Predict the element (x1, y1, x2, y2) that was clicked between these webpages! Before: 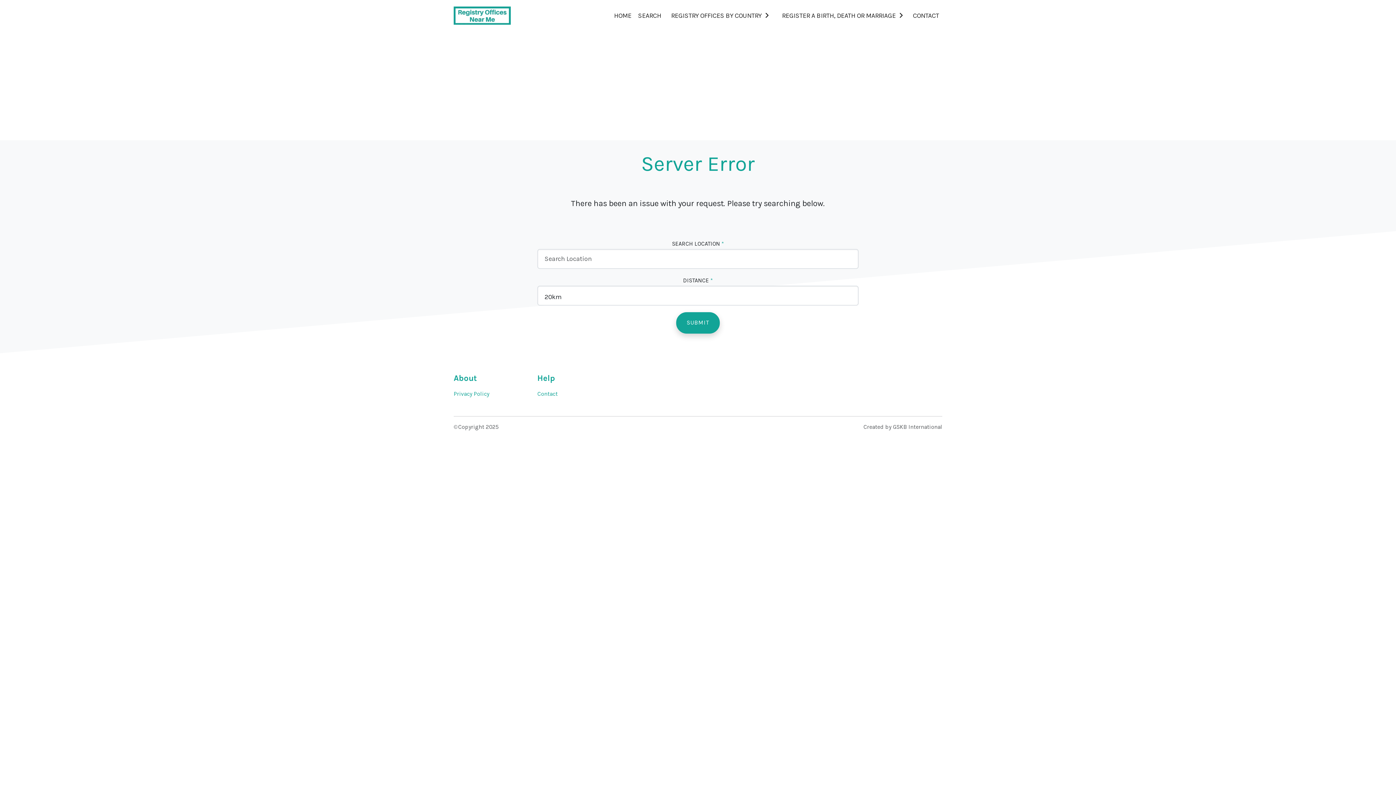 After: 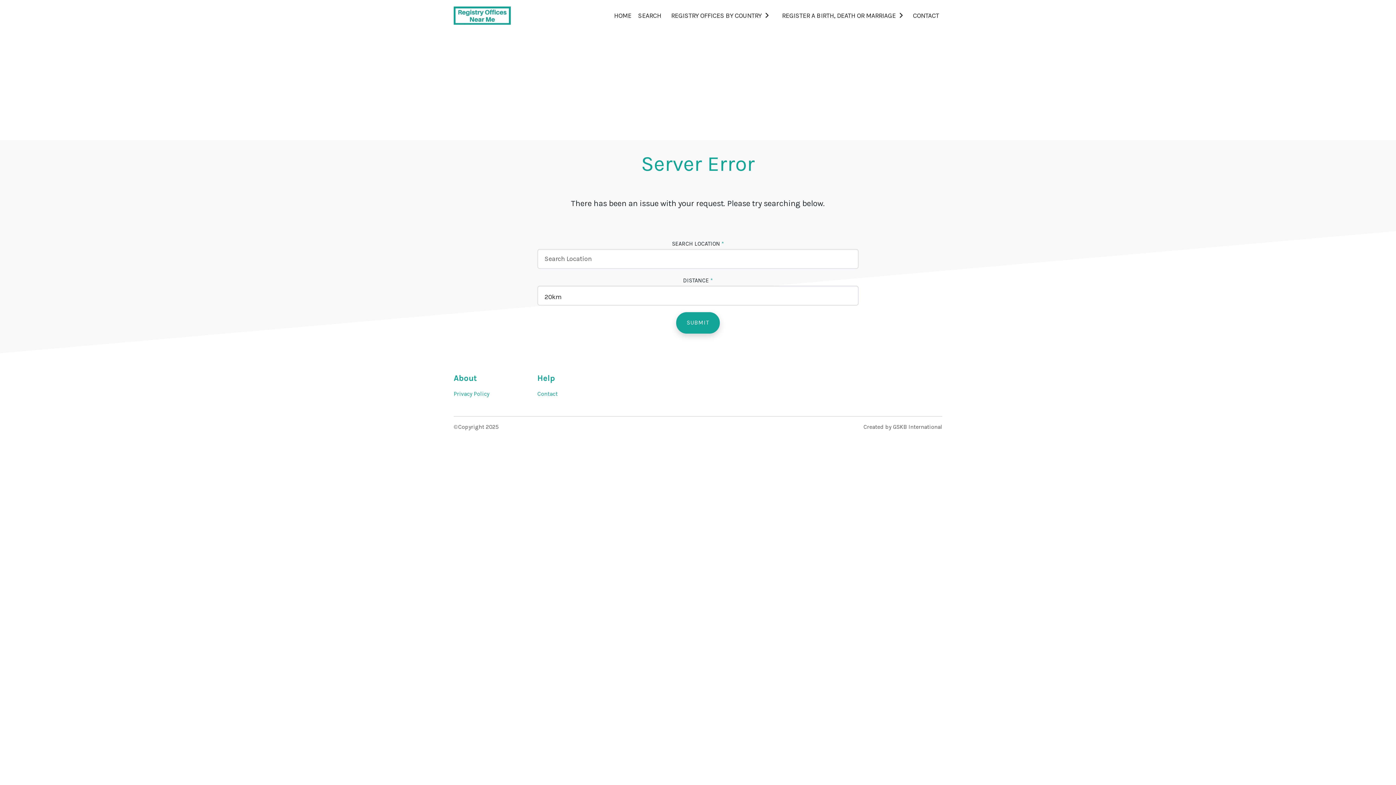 Action: bbox: (453, 6, 511, 24)